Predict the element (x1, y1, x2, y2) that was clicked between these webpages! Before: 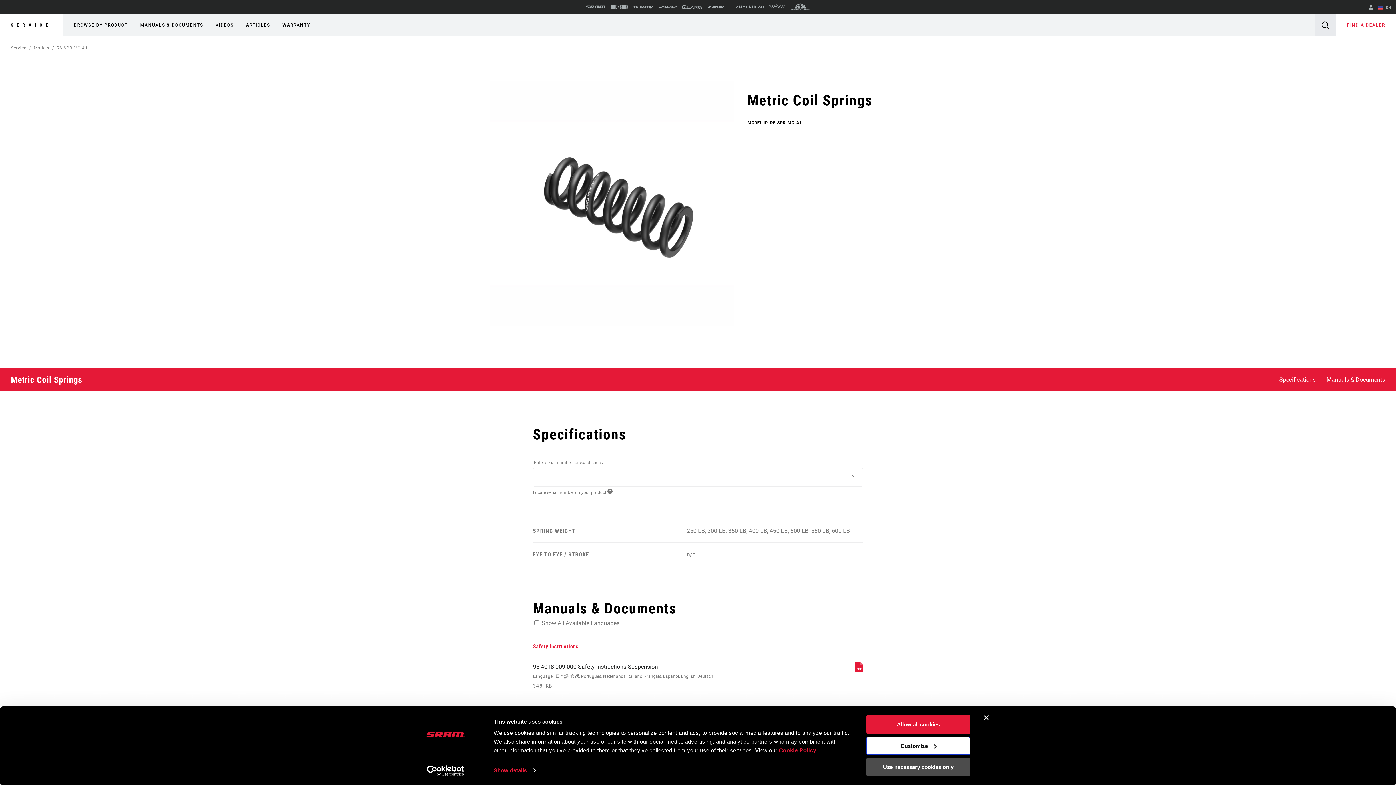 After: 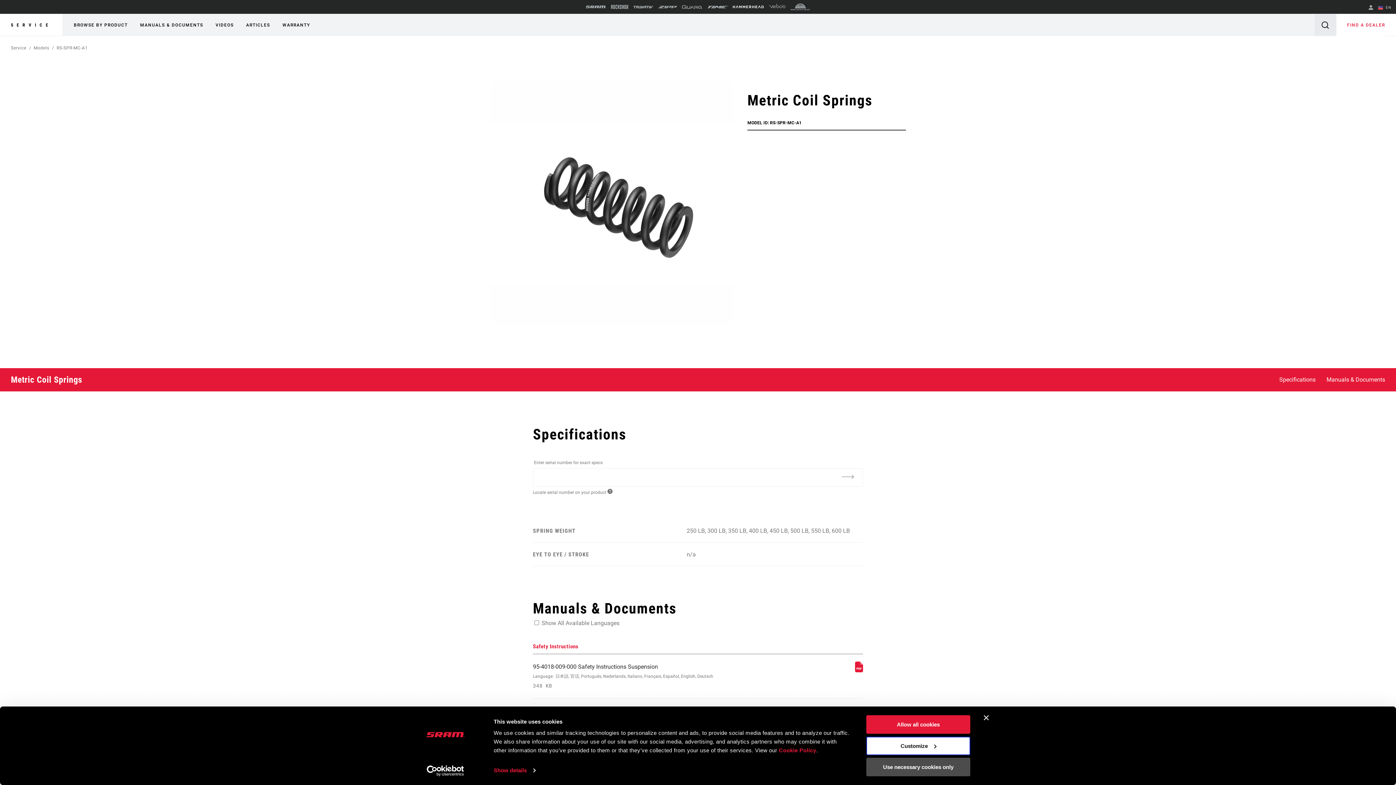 Action: bbox: (733, 1, 764, 12)